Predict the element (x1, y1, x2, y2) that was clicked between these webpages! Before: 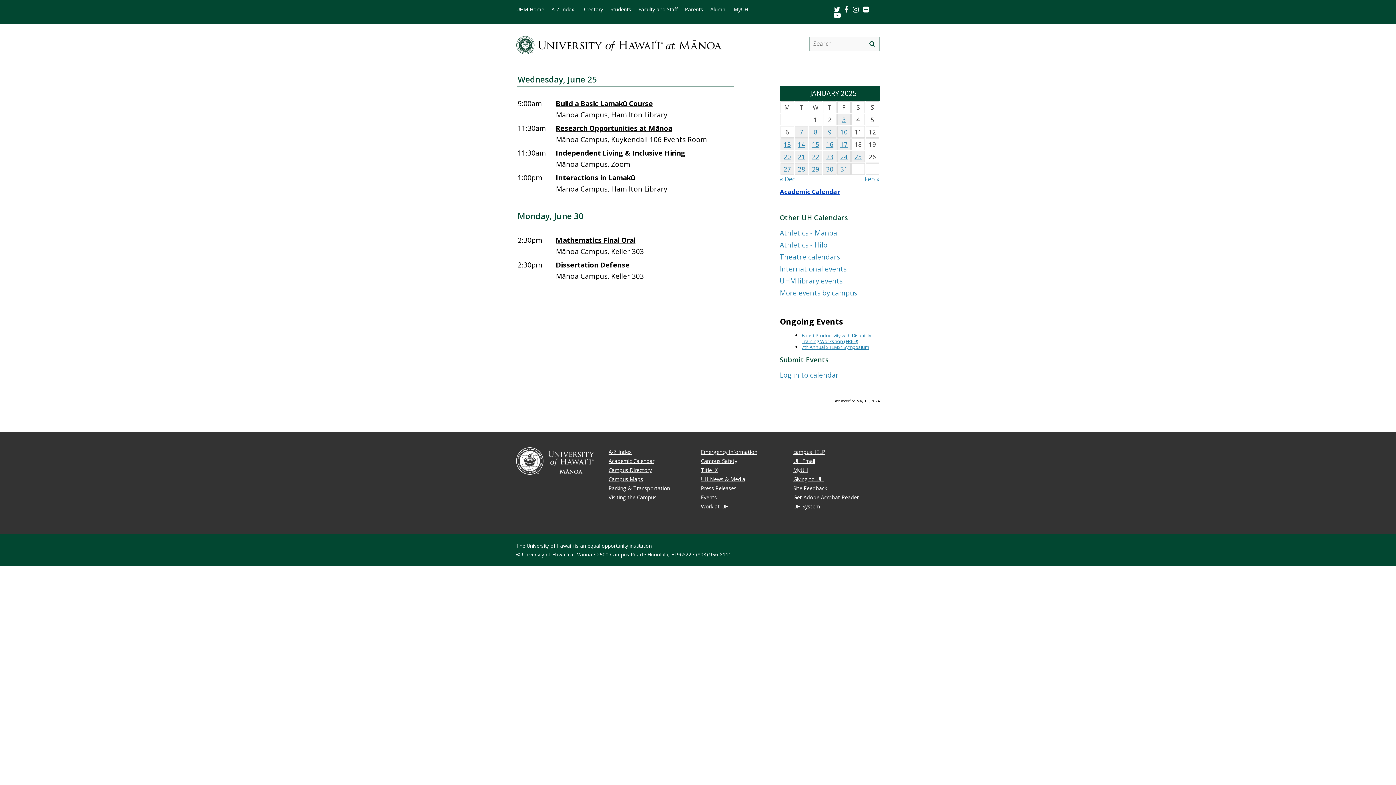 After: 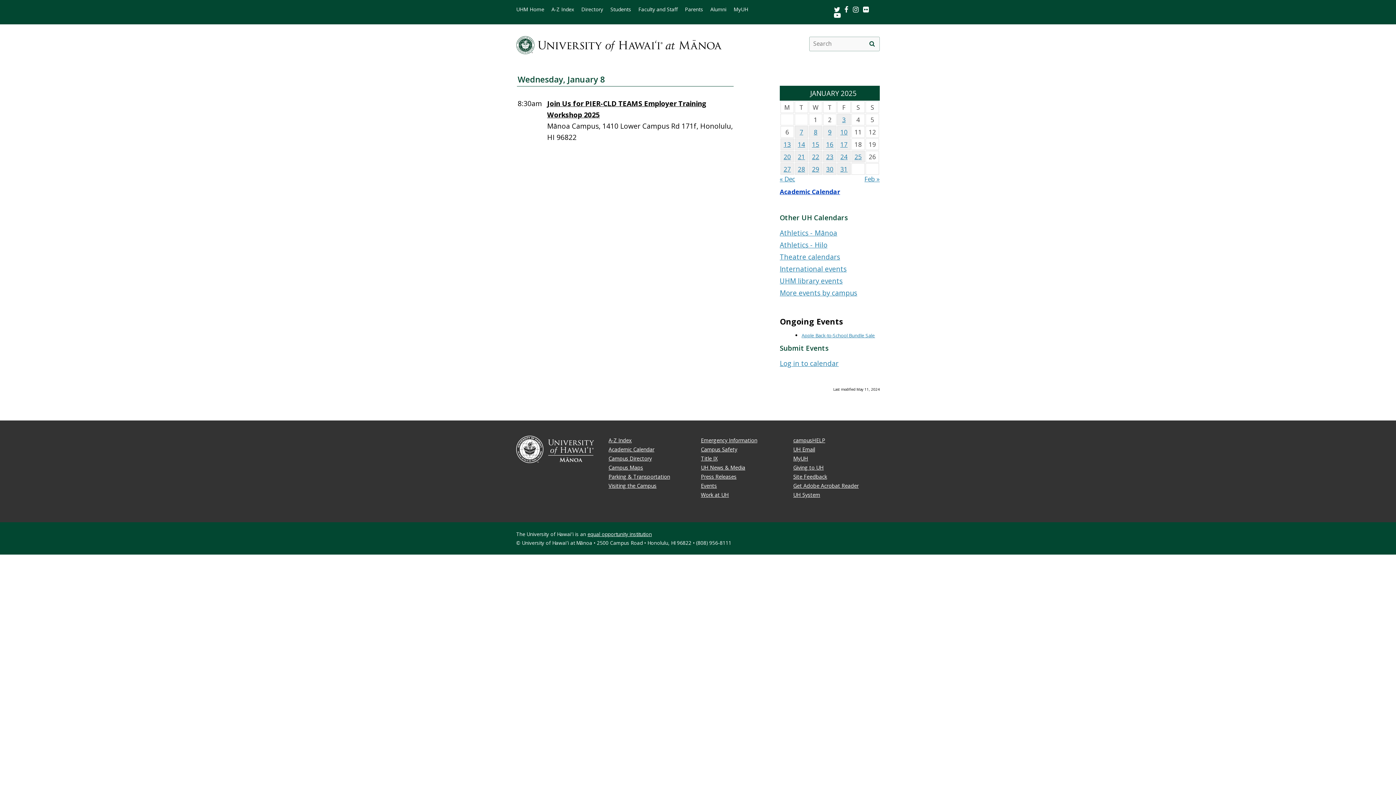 Action: bbox: (814, 127, 817, 136) label: 8